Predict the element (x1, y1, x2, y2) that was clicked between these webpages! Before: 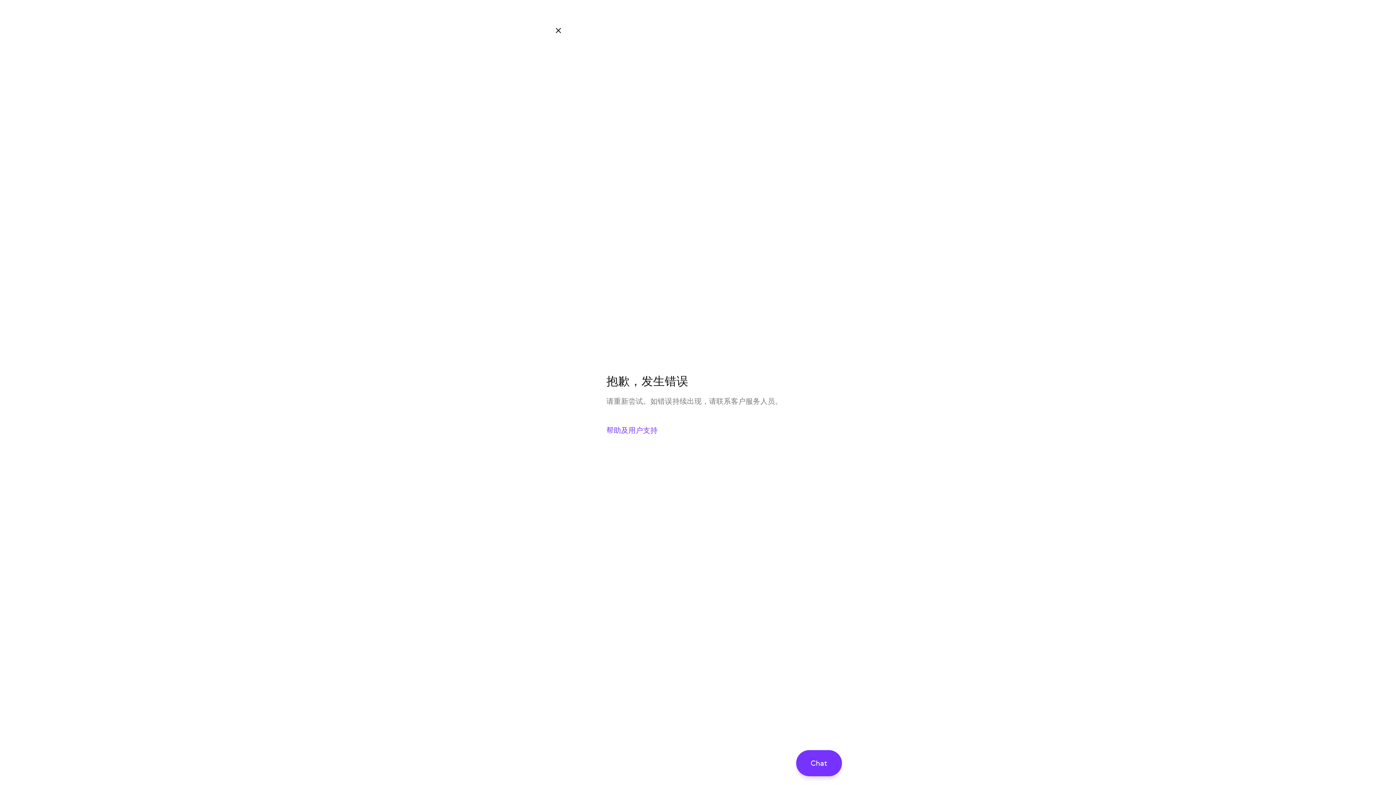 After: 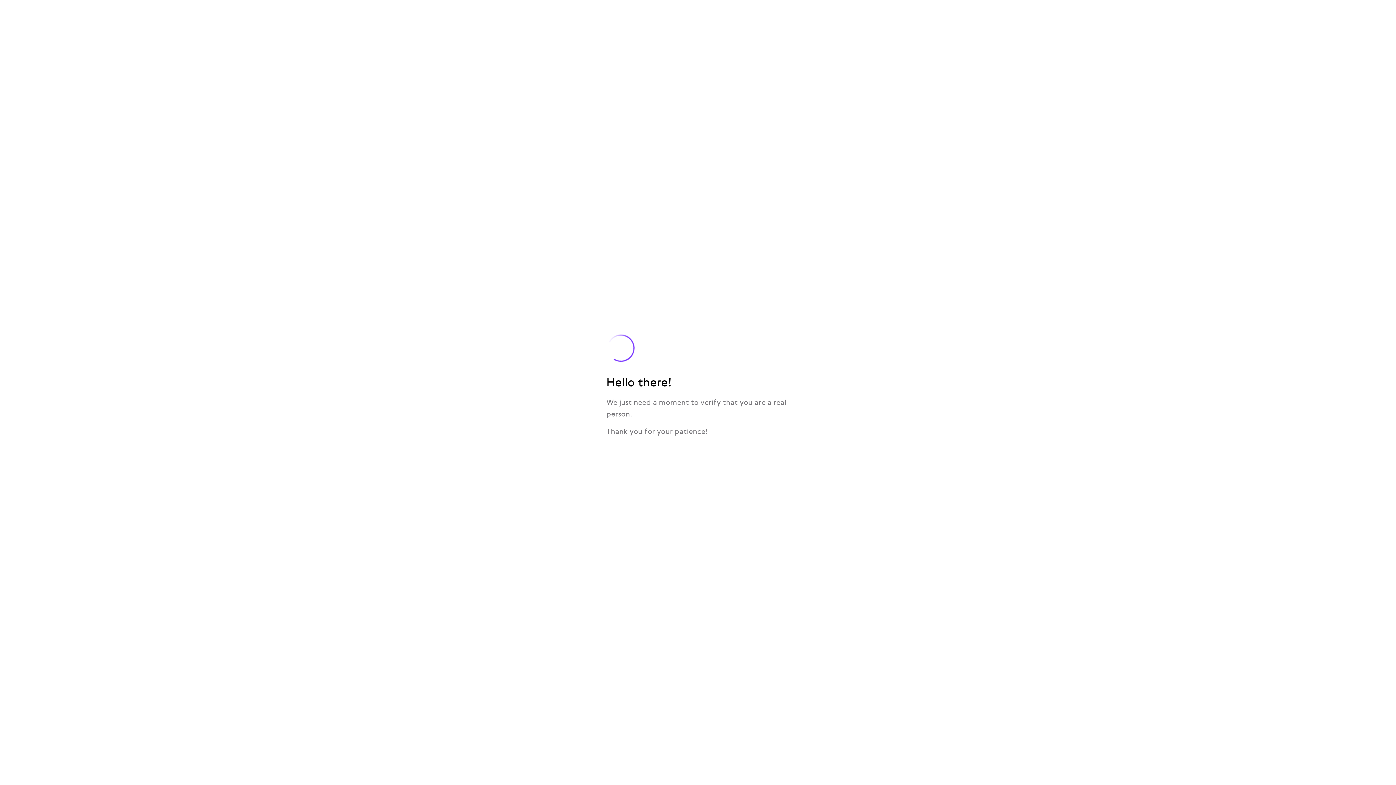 Action: label: 帮助及用户支持 bbox: (594, 417, 801, 443)